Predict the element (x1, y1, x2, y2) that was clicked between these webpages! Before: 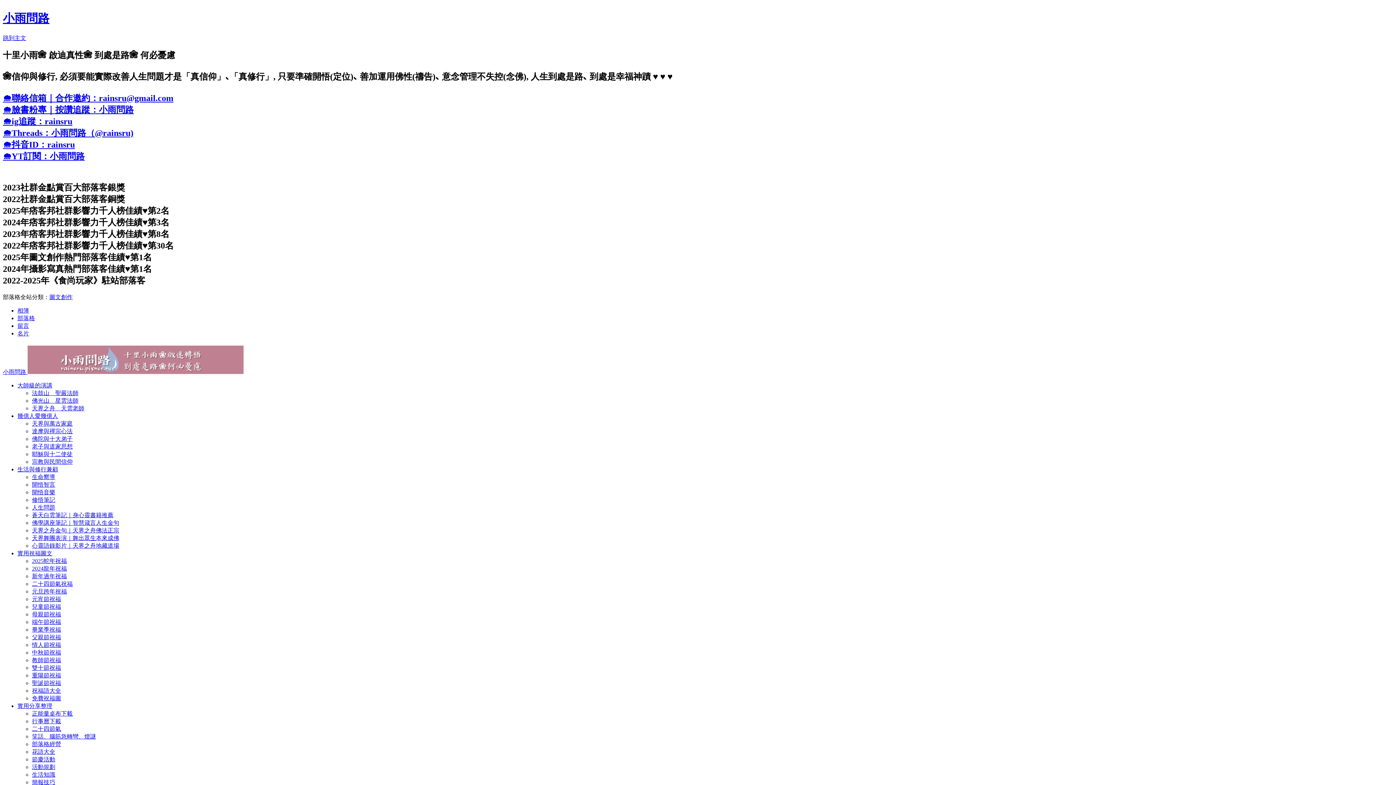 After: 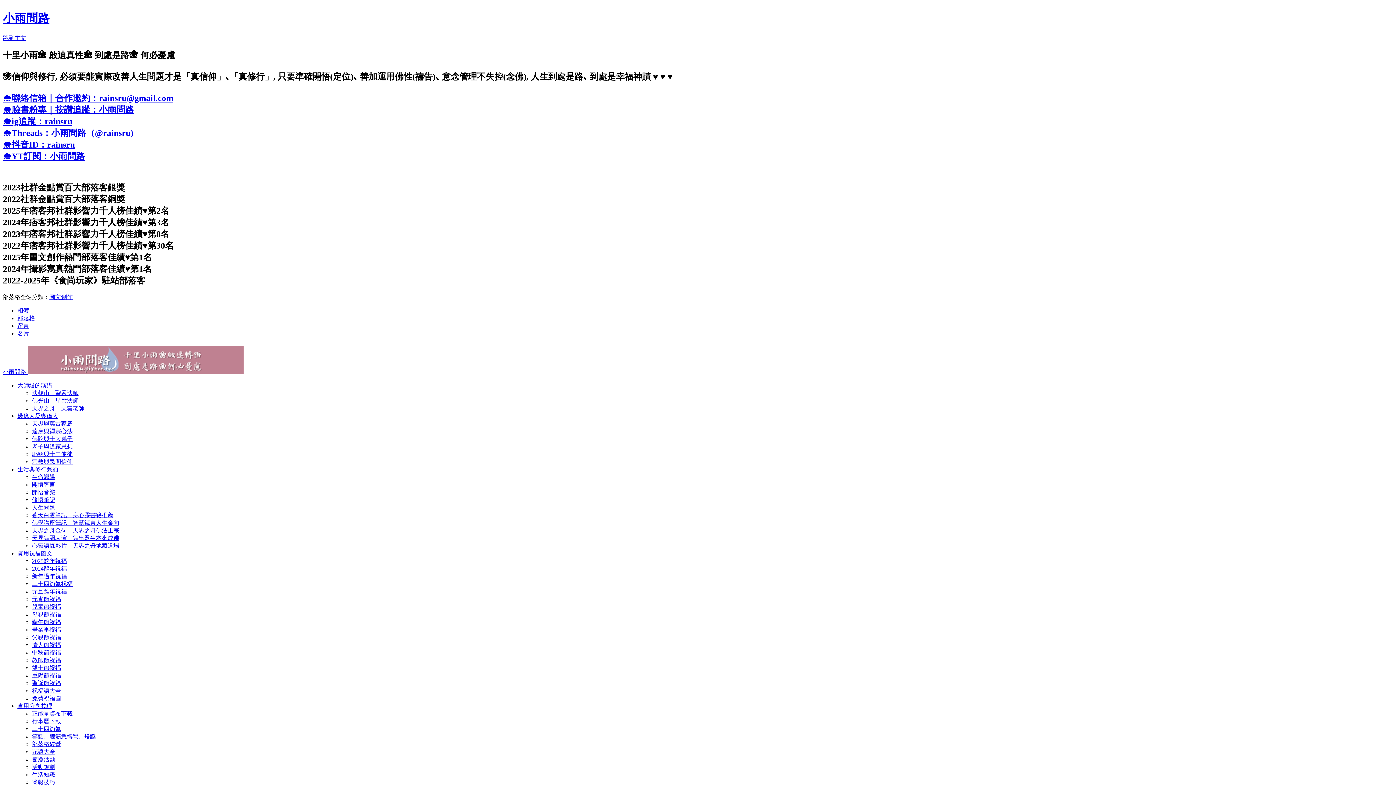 Action: bbox: (2, 93, 173, 102) label: 🌧聯絡信箱｜合作邀約：rainsru@gmail.com